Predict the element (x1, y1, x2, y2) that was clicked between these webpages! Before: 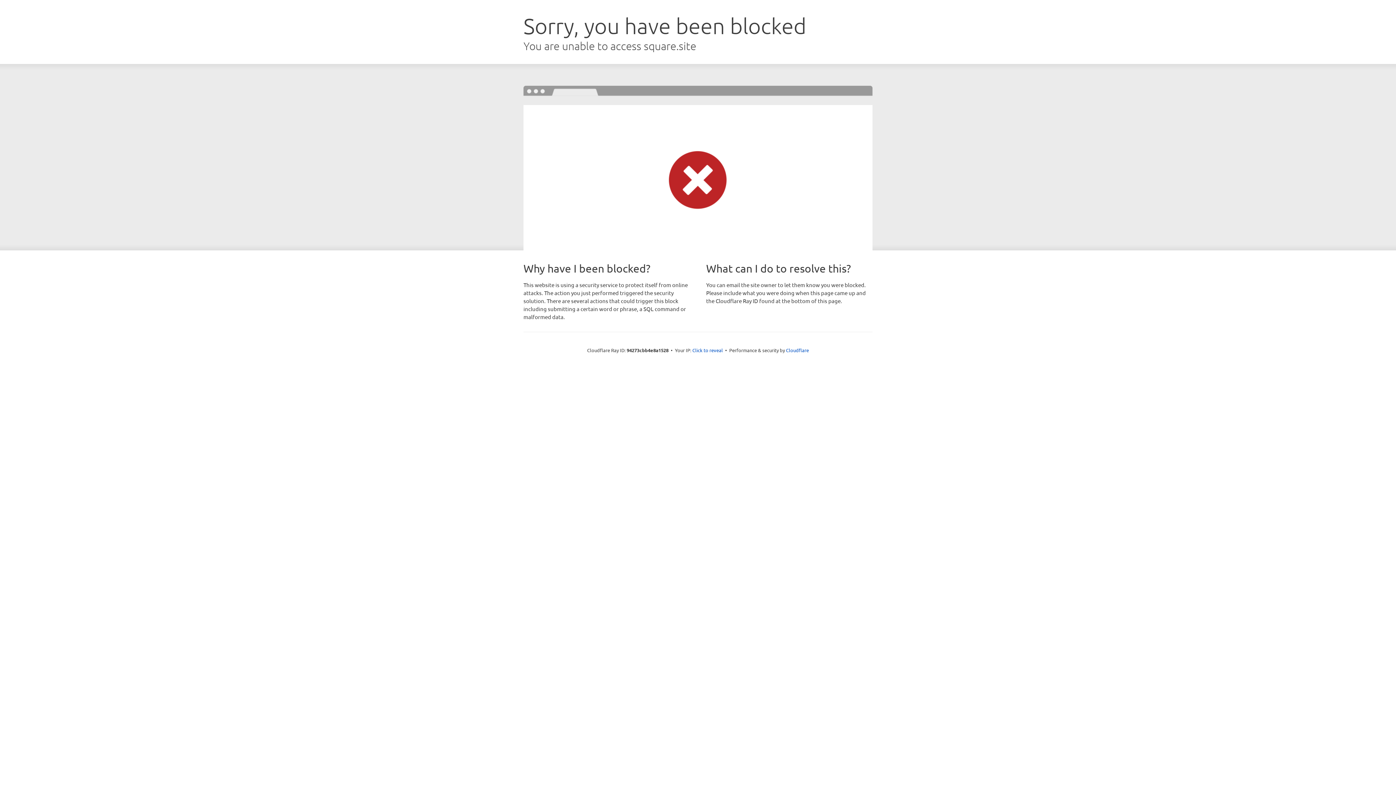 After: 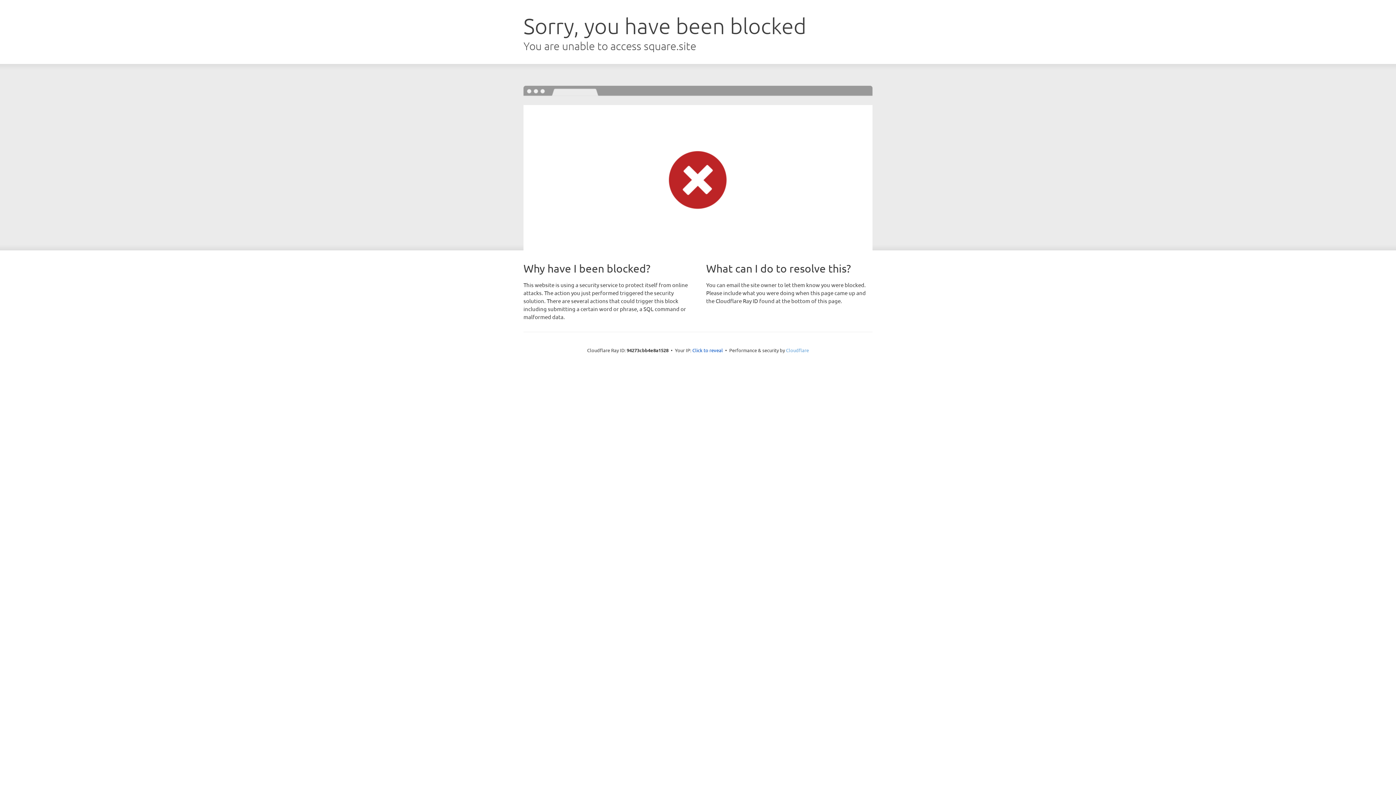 Action: bbox: (786, 347, 809, 353) label: Cloudflare